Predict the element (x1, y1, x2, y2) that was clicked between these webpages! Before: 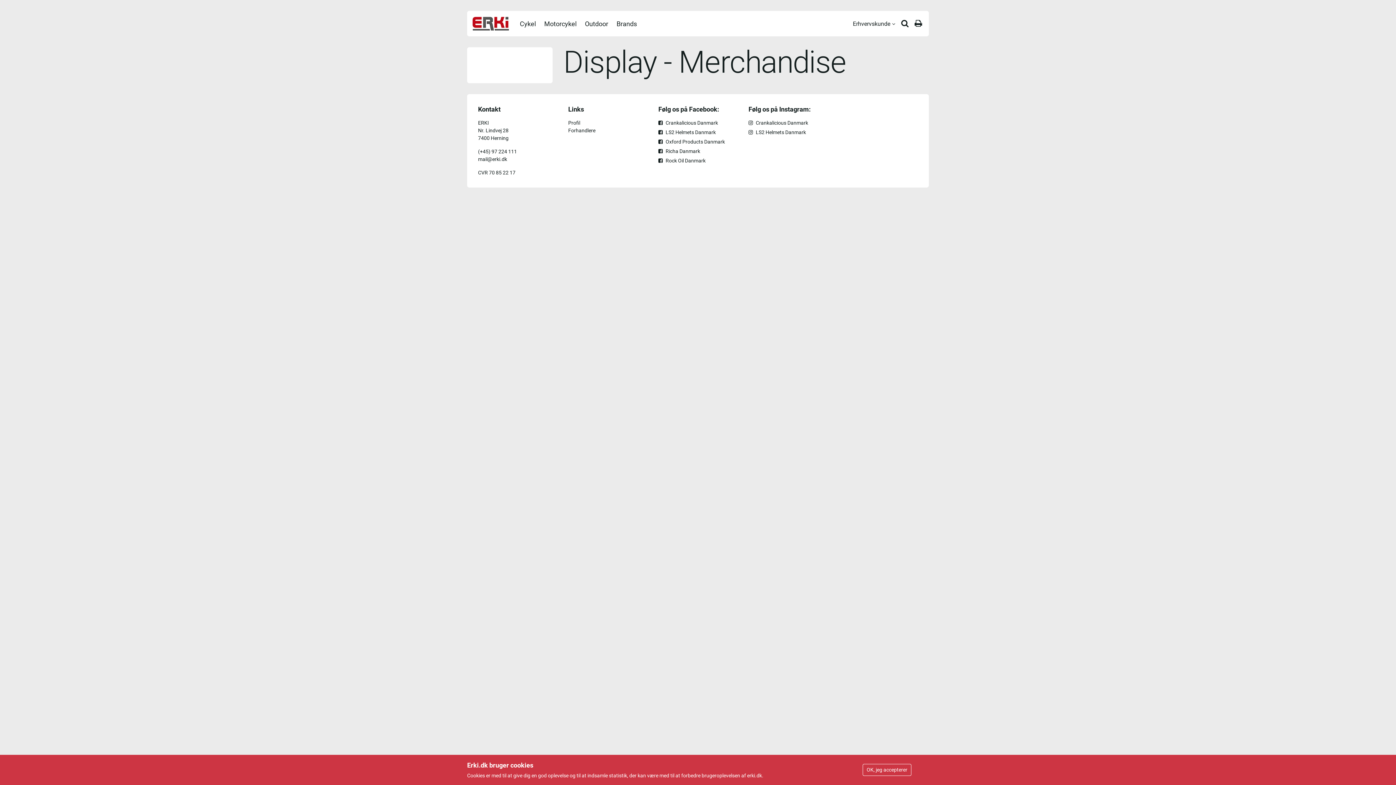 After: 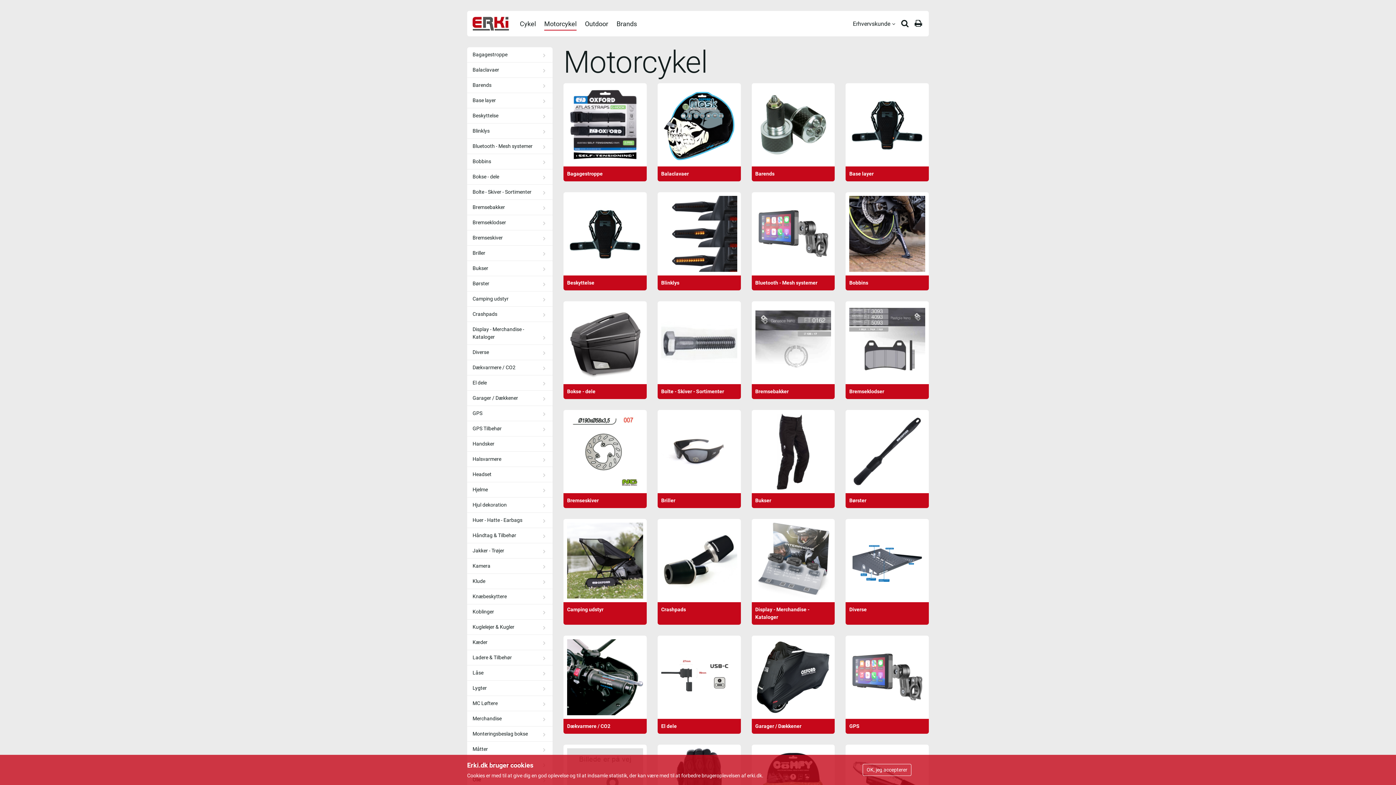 Action: bbox: (544, 16, 576, 31) label: Motorcykel